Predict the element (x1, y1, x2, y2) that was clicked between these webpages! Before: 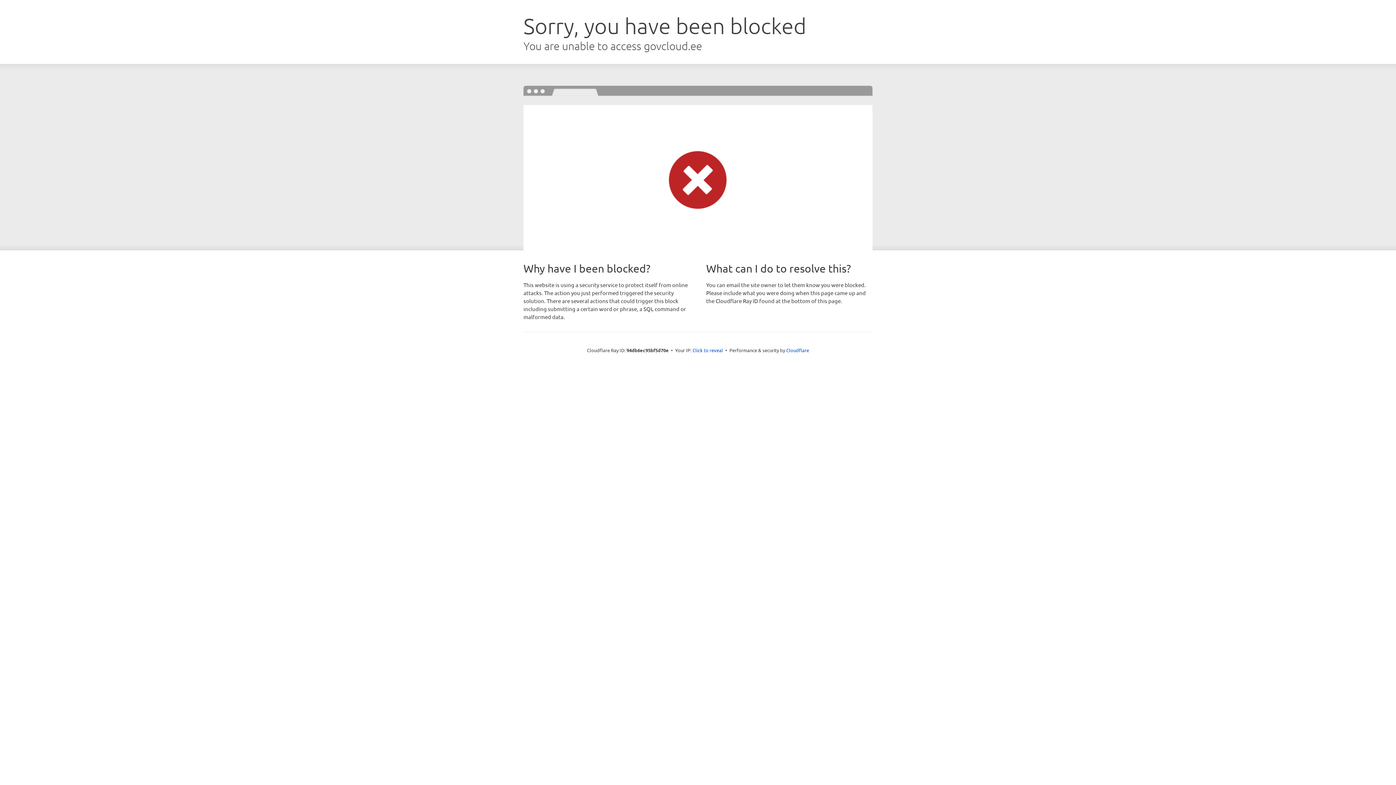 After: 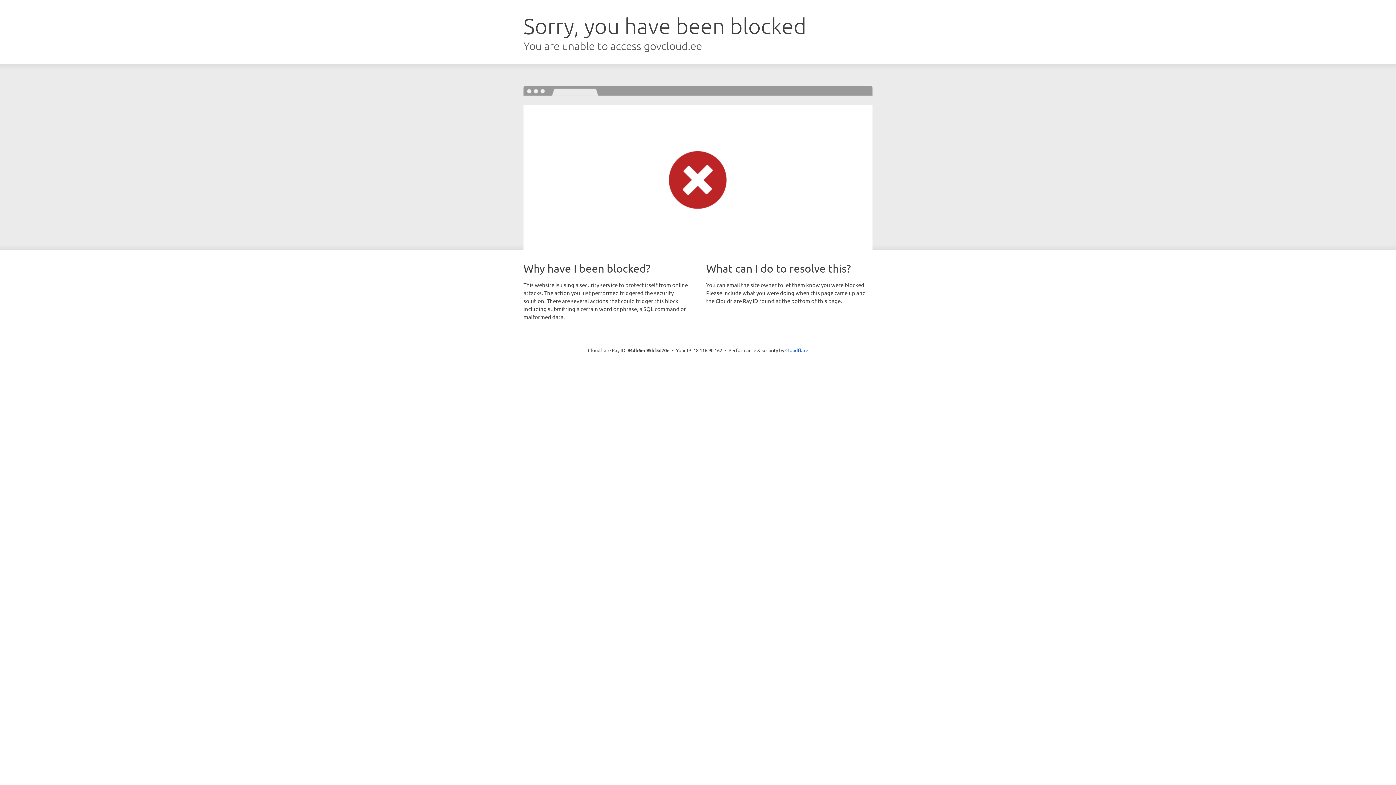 Action: label: Click to reveal bbox: (692, 346, 723, 353)